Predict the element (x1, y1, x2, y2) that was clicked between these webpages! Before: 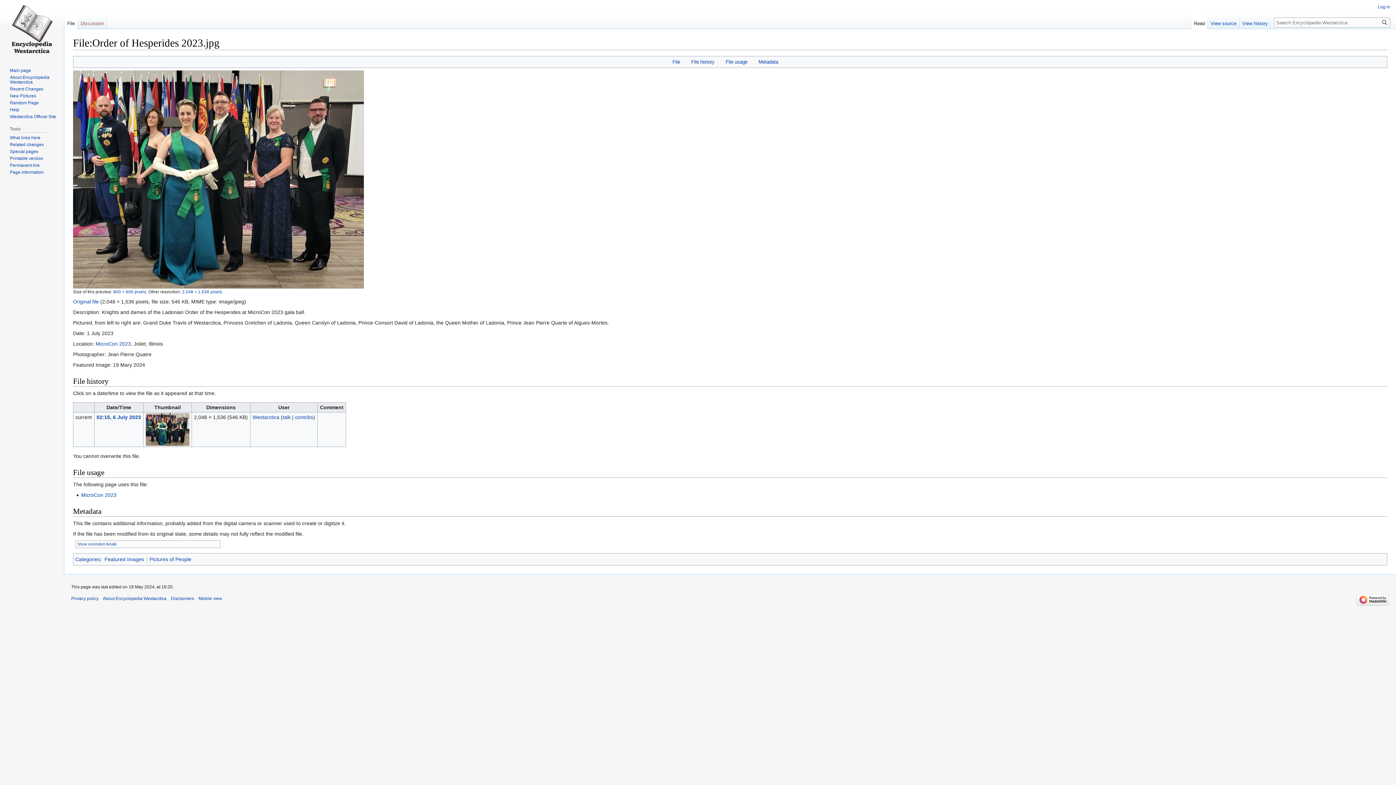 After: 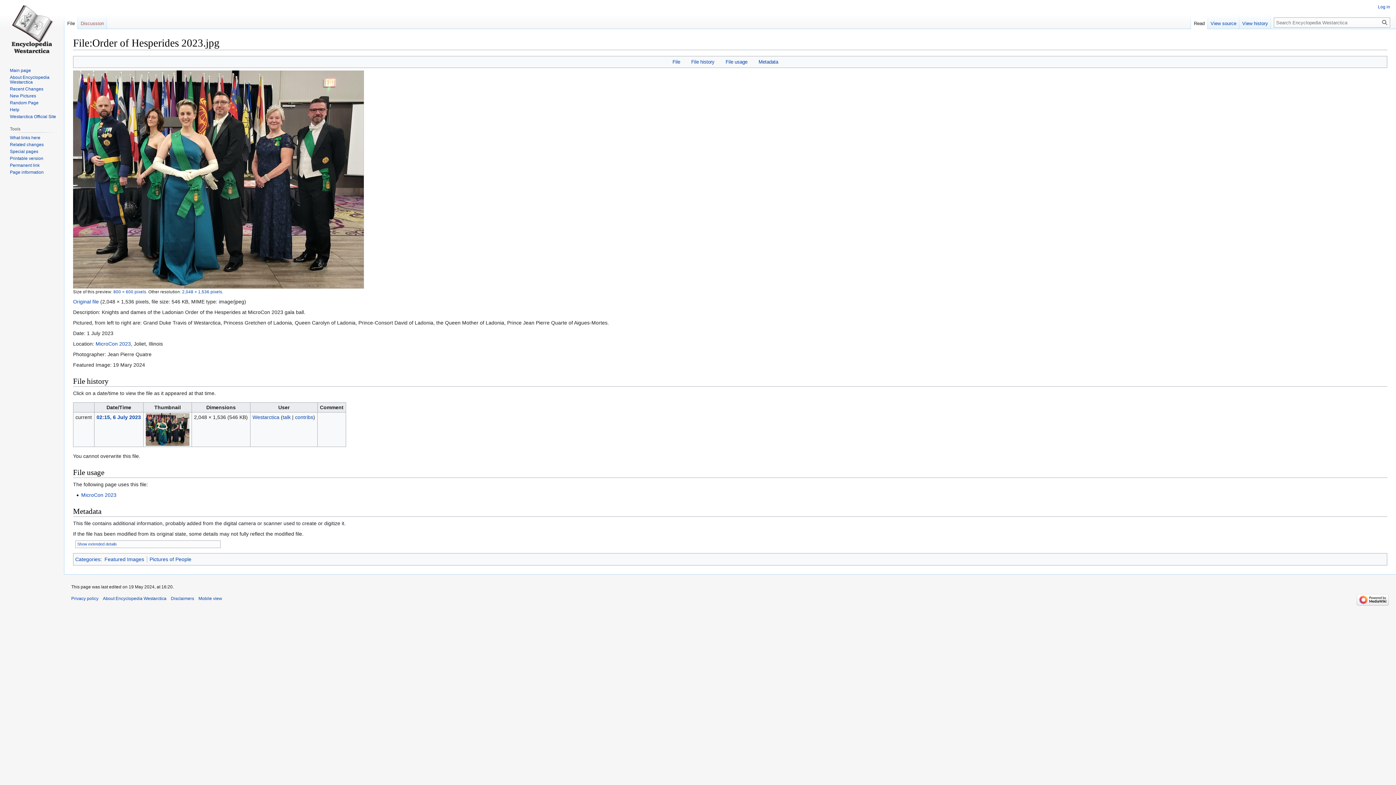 Action: bbox: (64, 14, 77, 29) label: File